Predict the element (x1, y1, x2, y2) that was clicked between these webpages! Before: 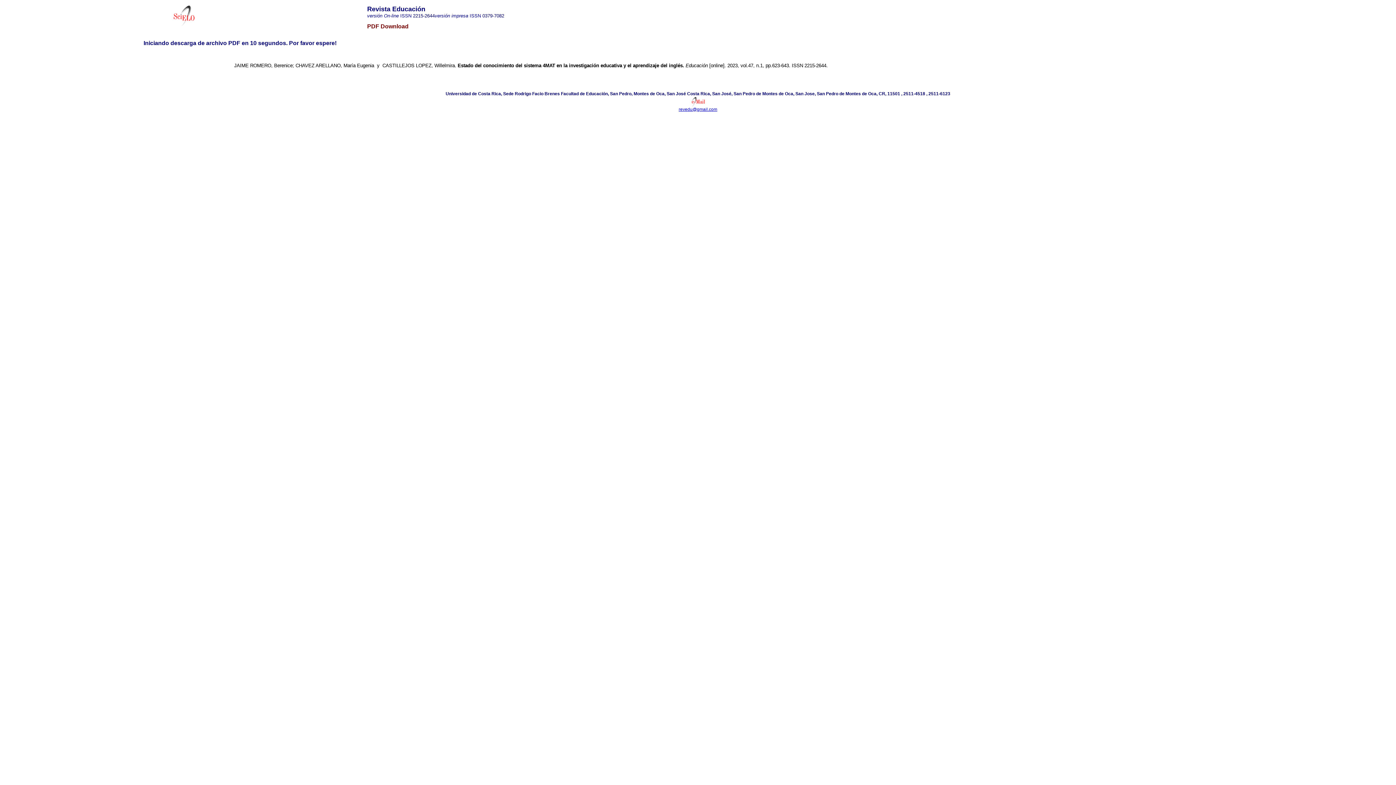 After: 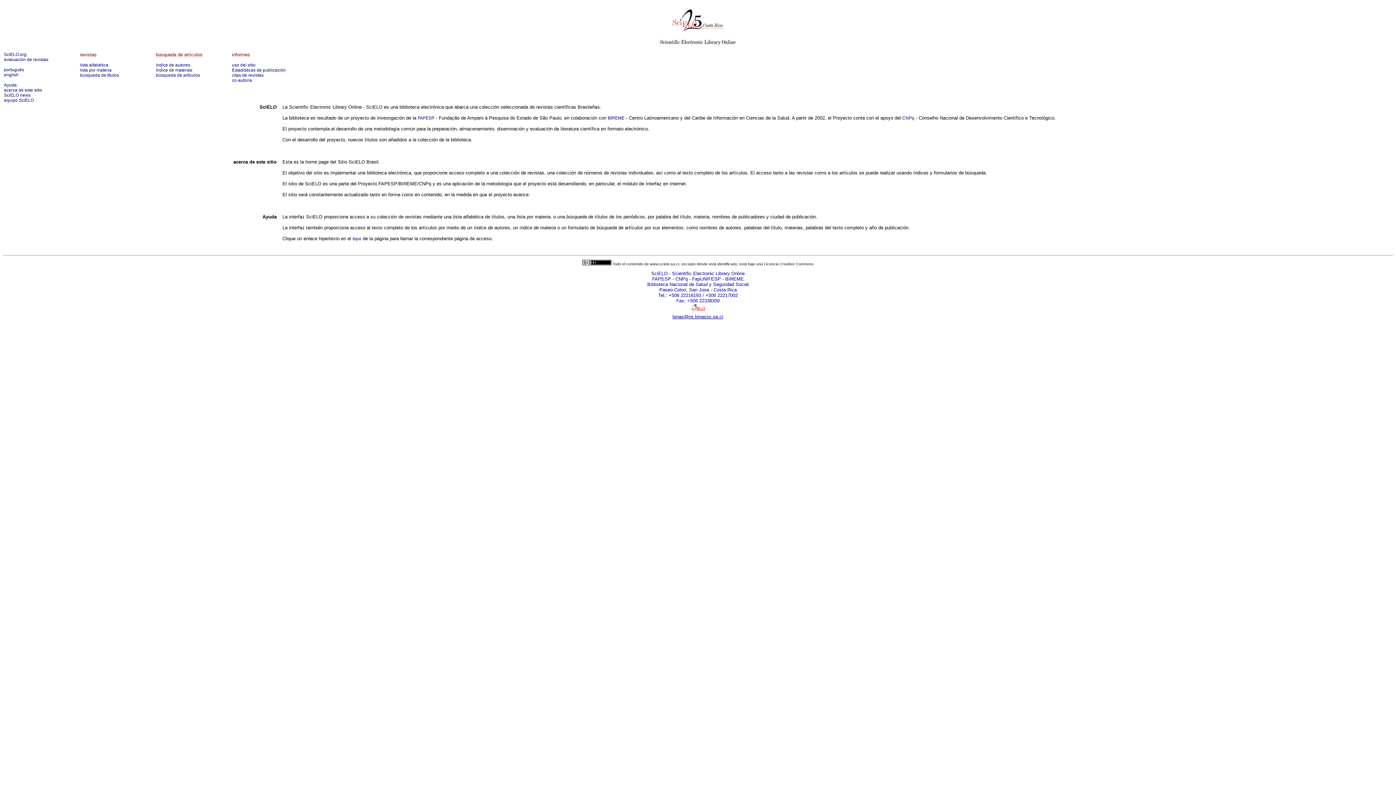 Action: bbox: (172, 22, 194, 27)